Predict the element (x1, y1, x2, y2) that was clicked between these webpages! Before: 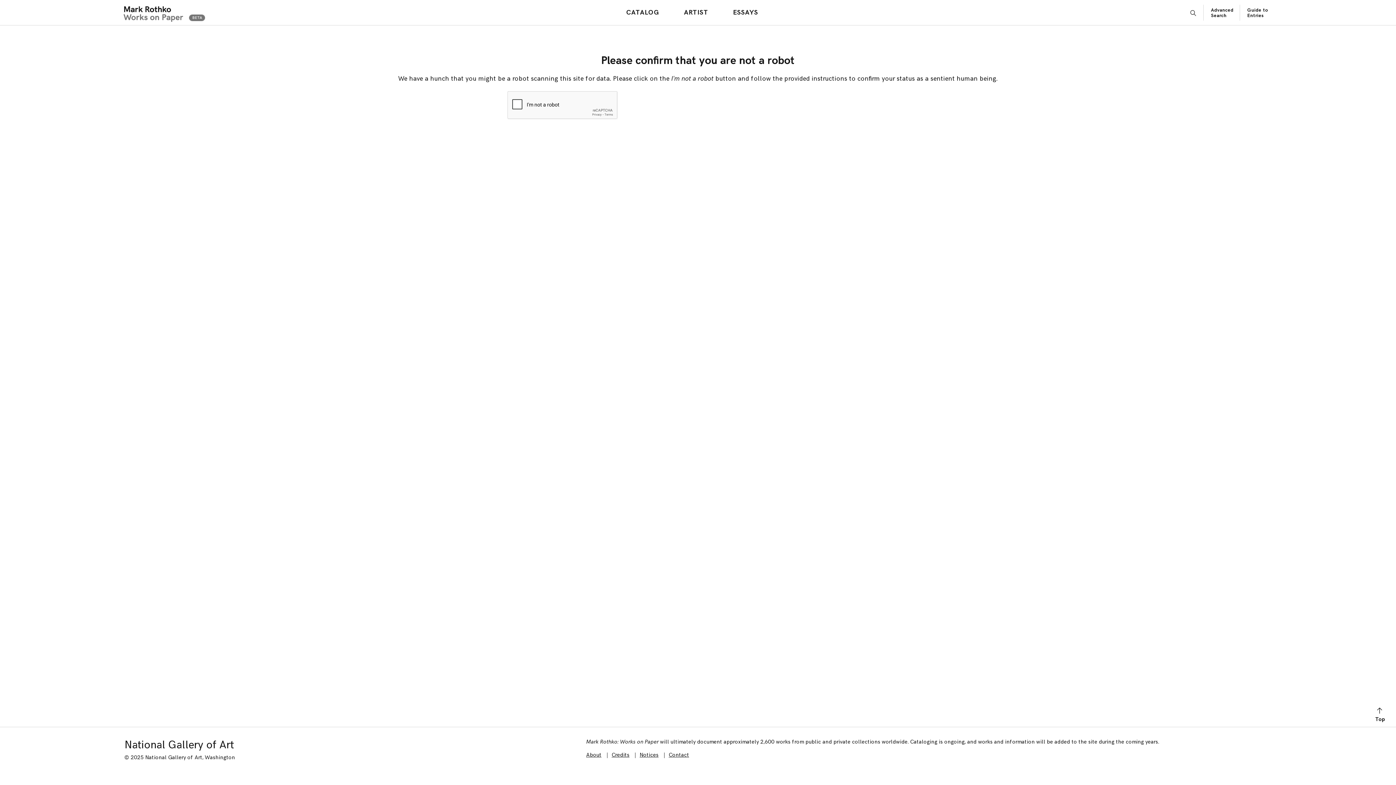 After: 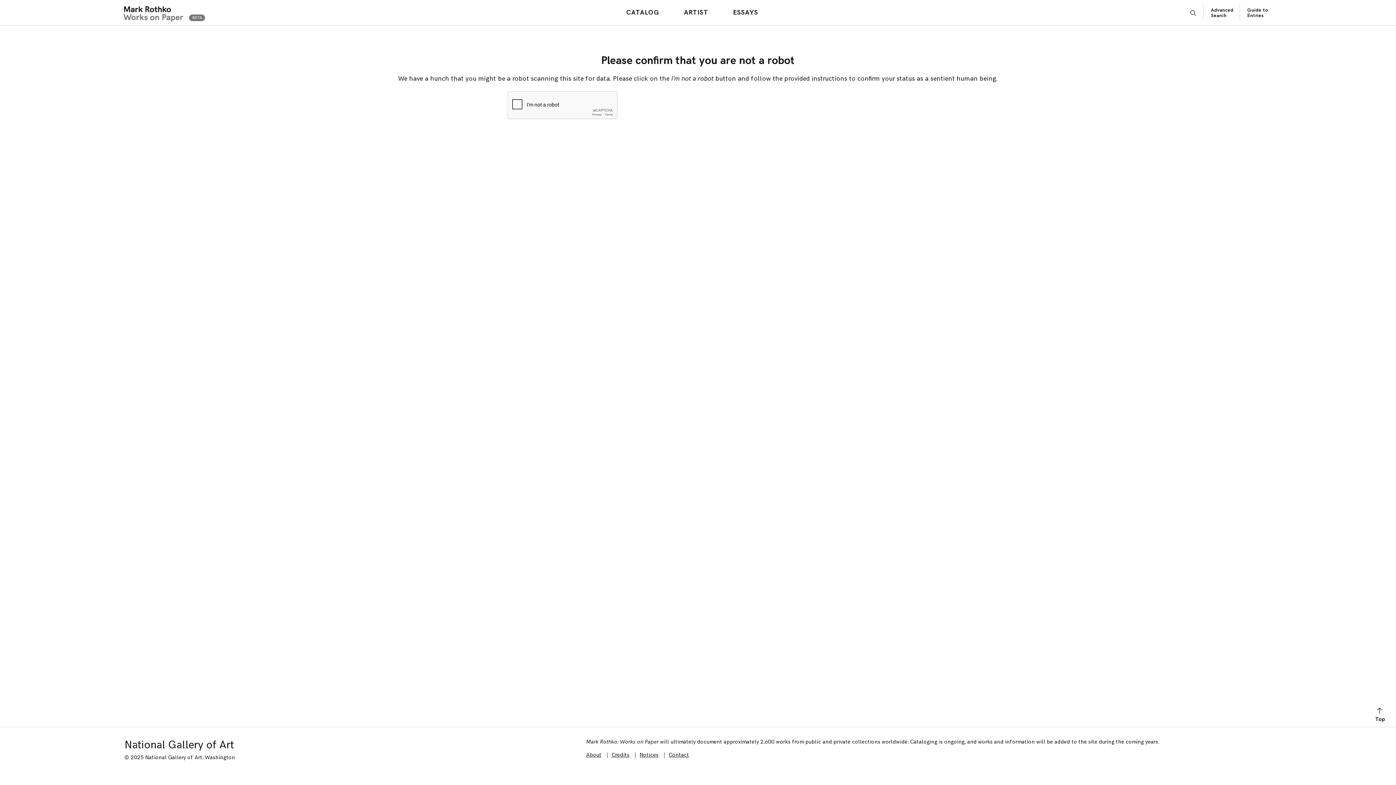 Action: bbox: (668, 752, 689, 758) label: Contact